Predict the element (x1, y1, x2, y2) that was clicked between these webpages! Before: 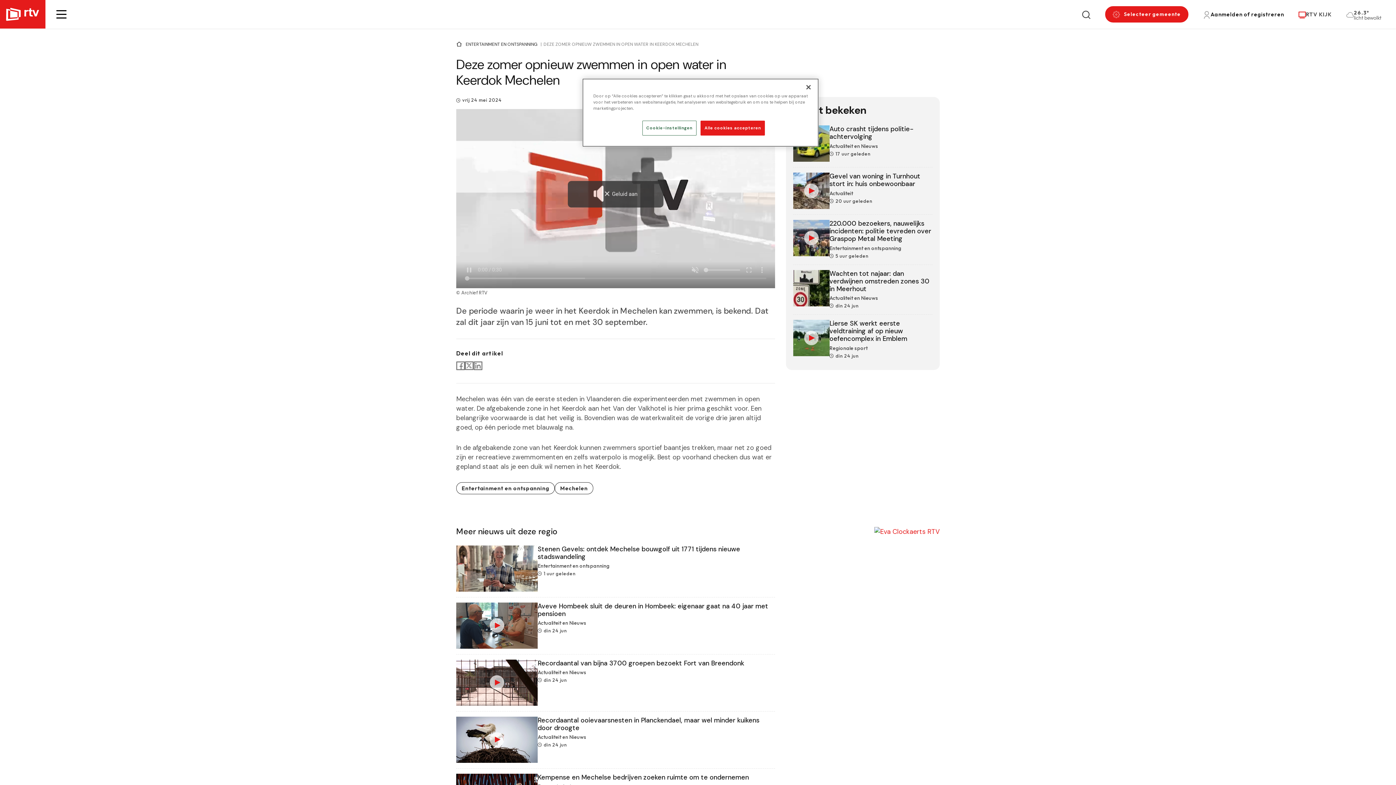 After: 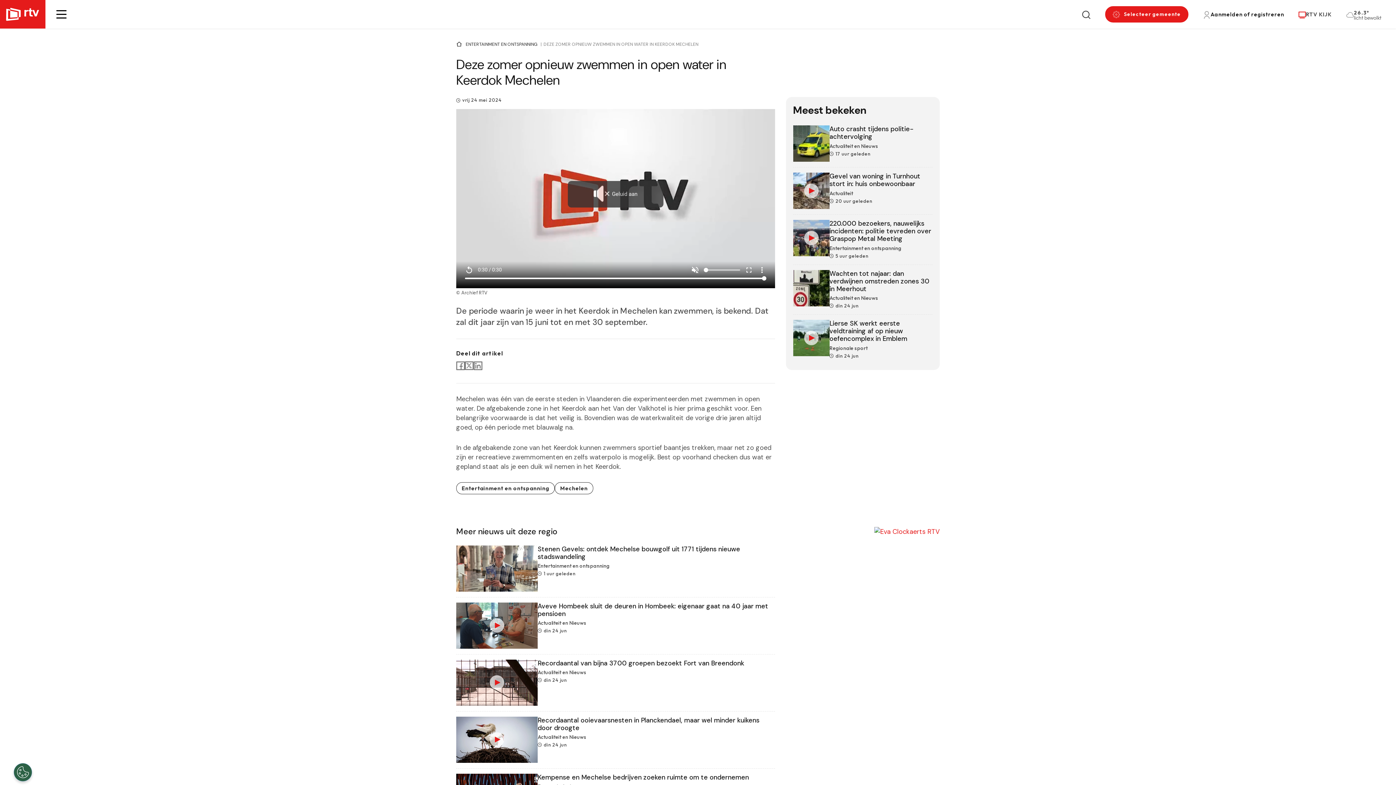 Action: label: Sluiten bbox: (800, 79, 816, 95)